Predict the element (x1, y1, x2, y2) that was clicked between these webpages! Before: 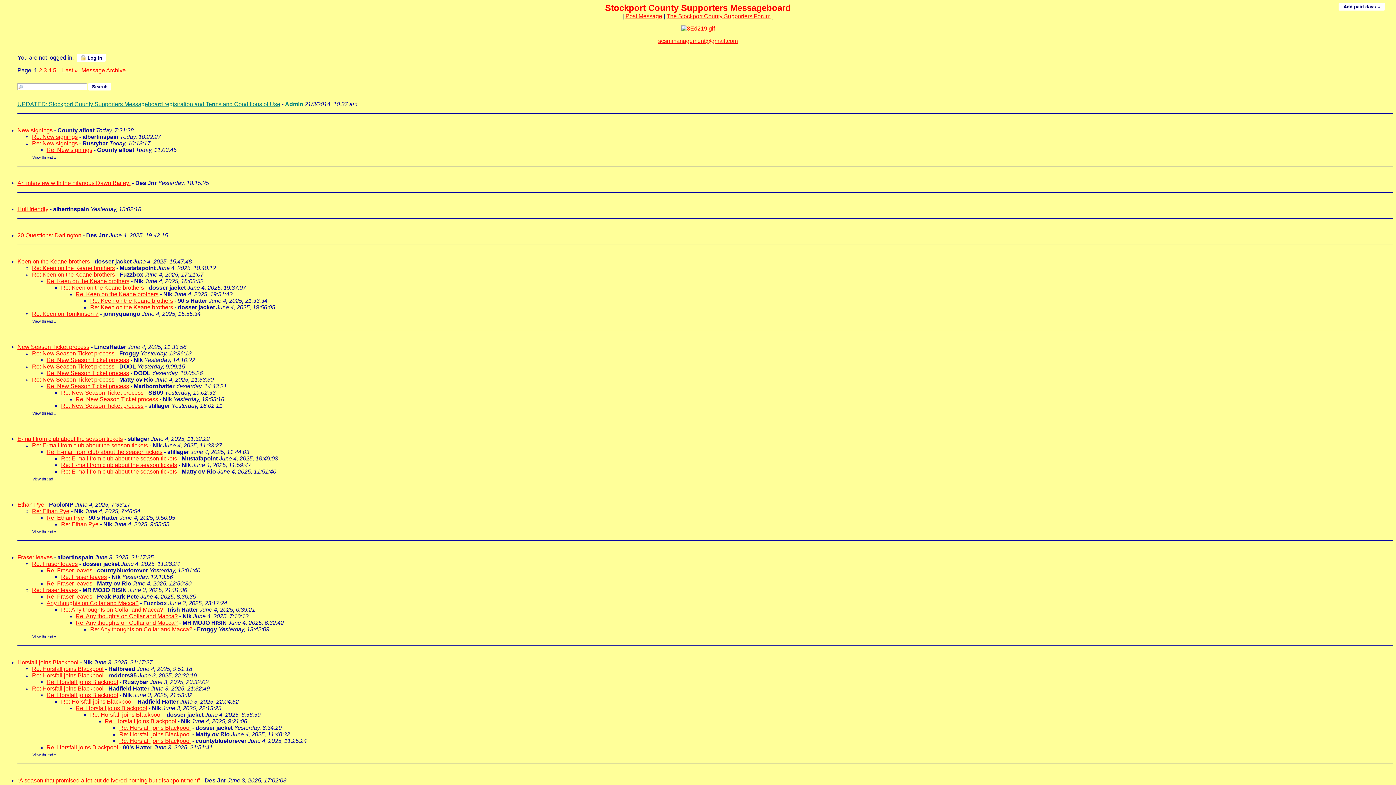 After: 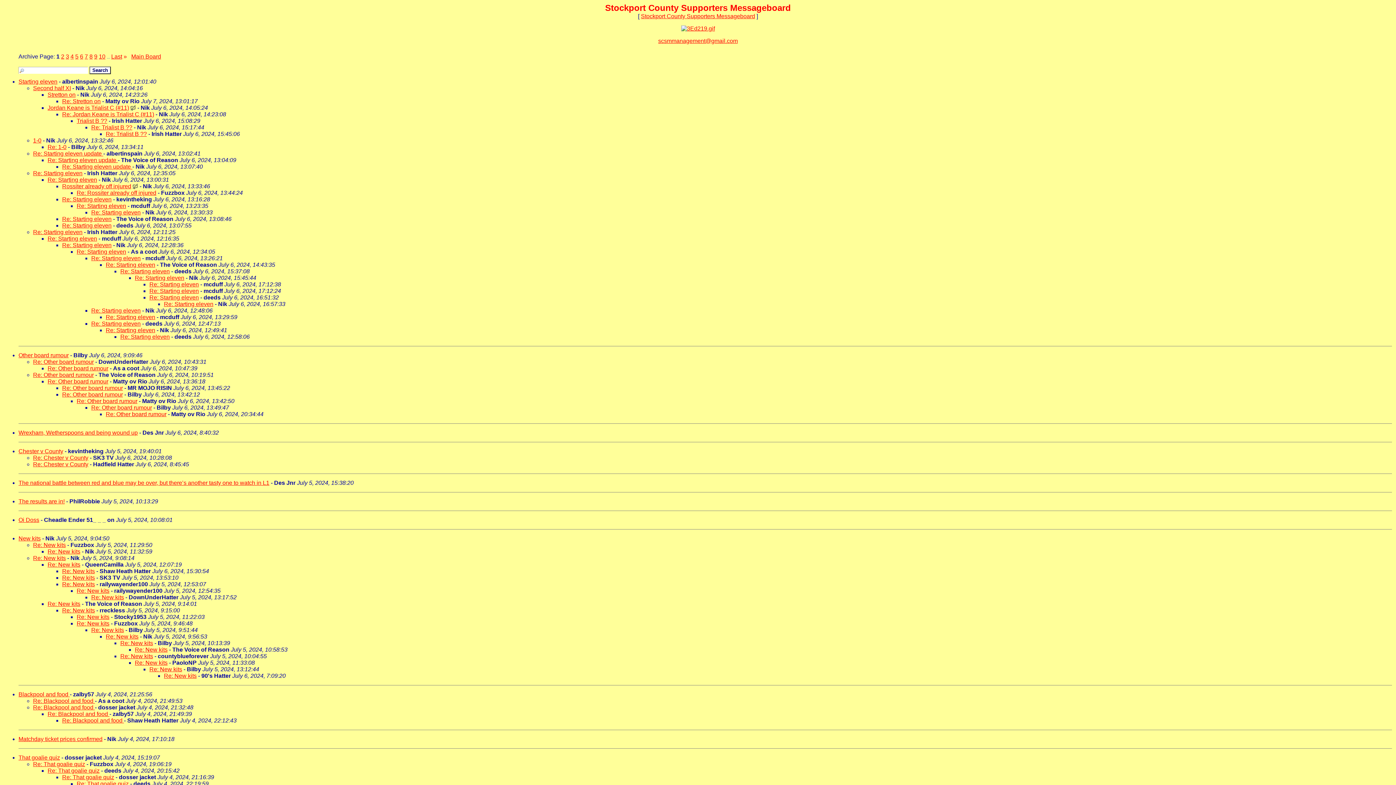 Action: label: Message Archive bbox: (81, 67, 125, 73)